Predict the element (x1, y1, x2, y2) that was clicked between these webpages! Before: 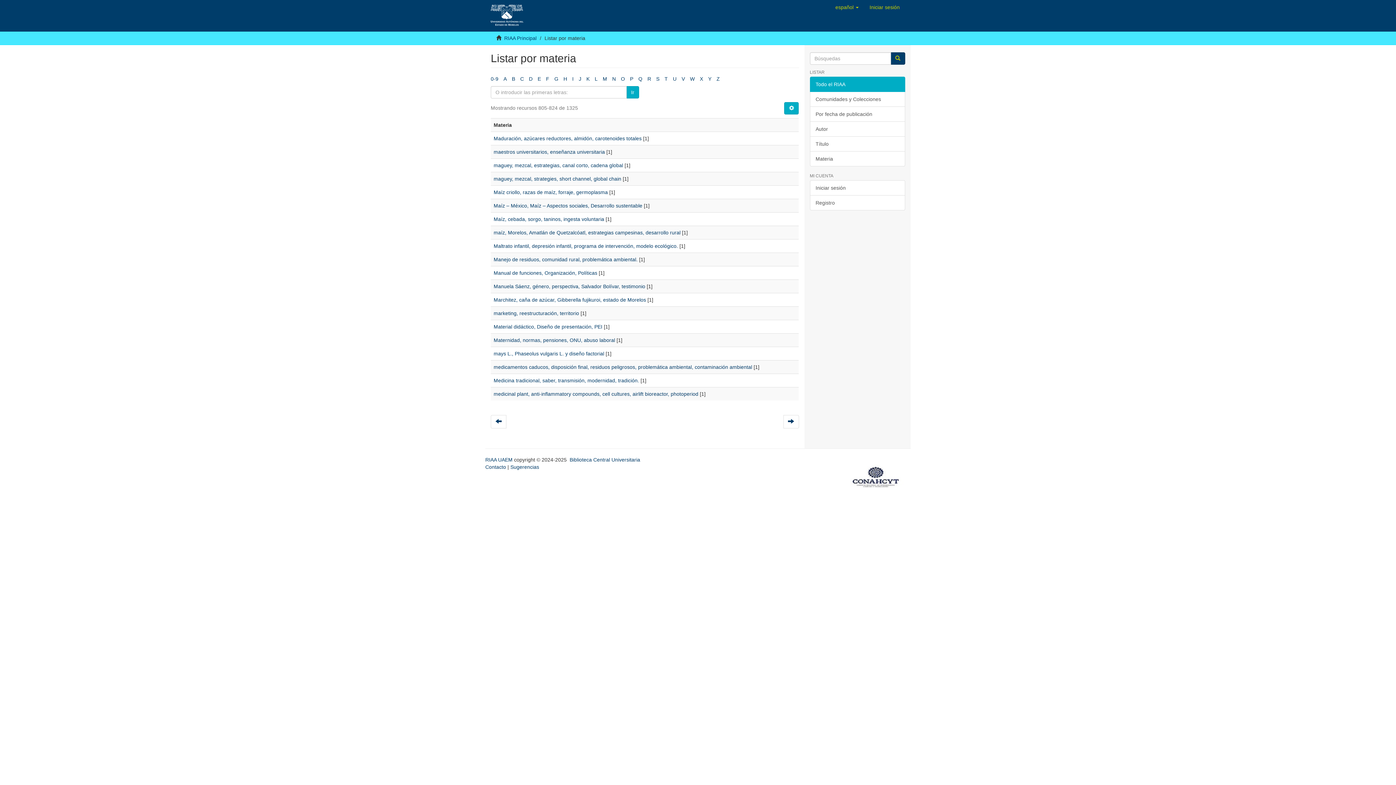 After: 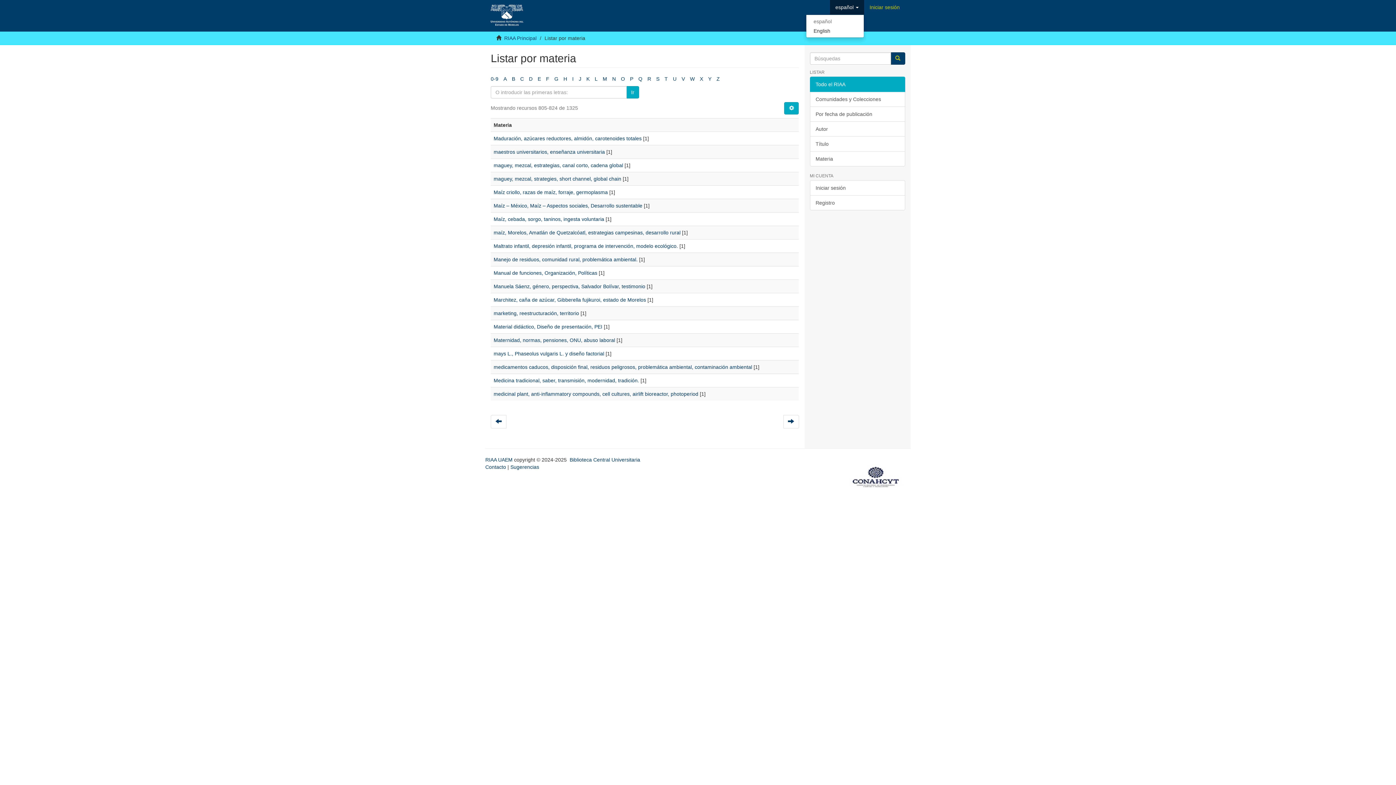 Action: label: español  bbox: (830, 0, 864, 14)